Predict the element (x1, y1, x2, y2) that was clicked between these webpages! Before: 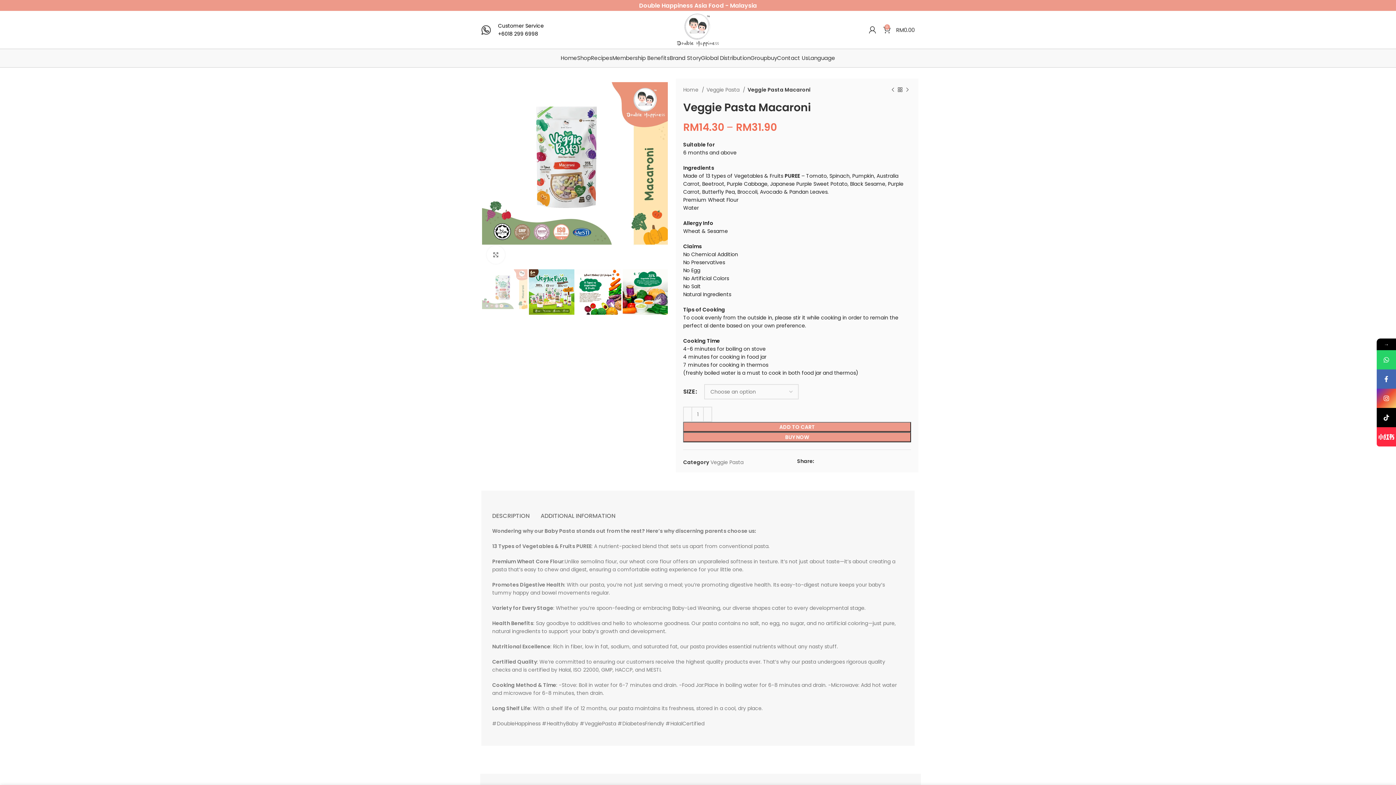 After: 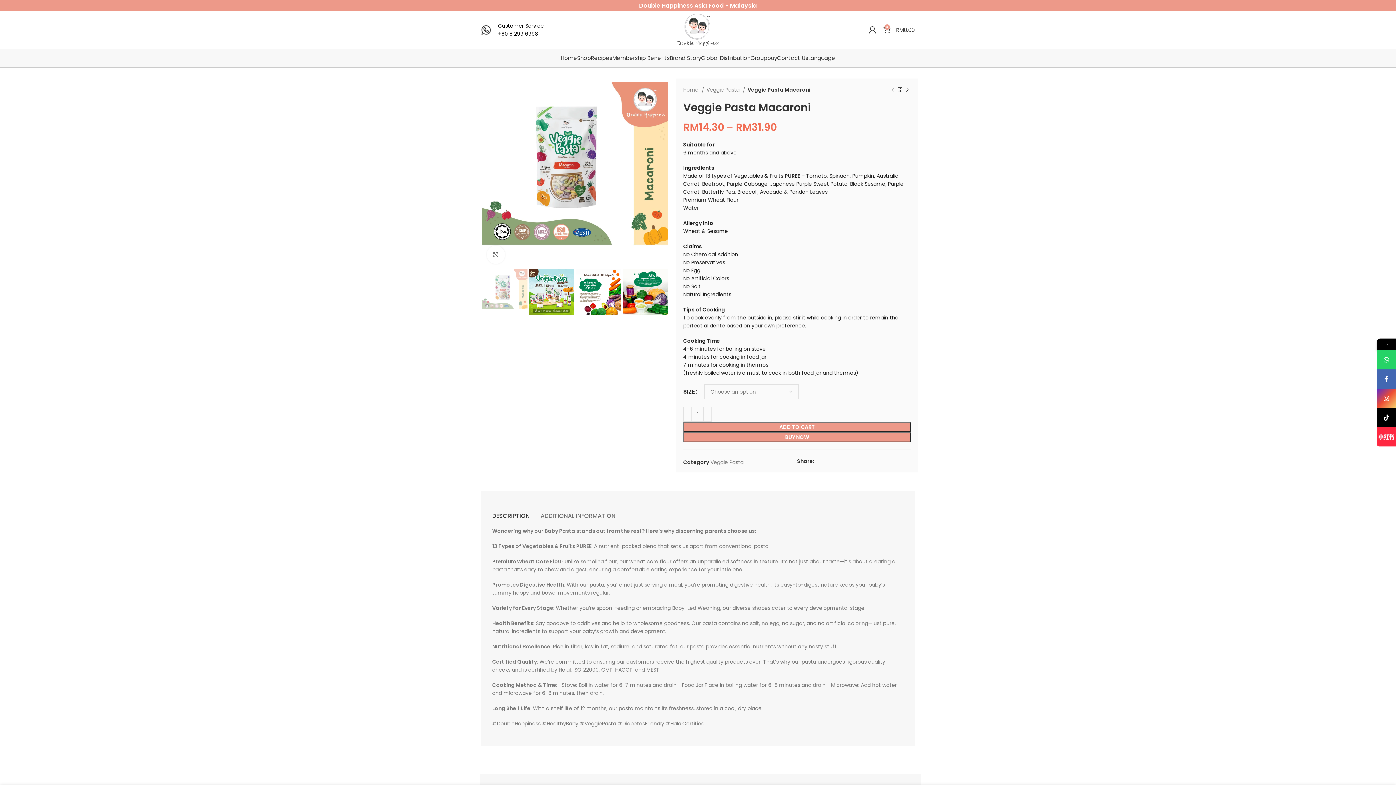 Action: label: DESCRIPTION bbox: (492, 501, 529, 523)